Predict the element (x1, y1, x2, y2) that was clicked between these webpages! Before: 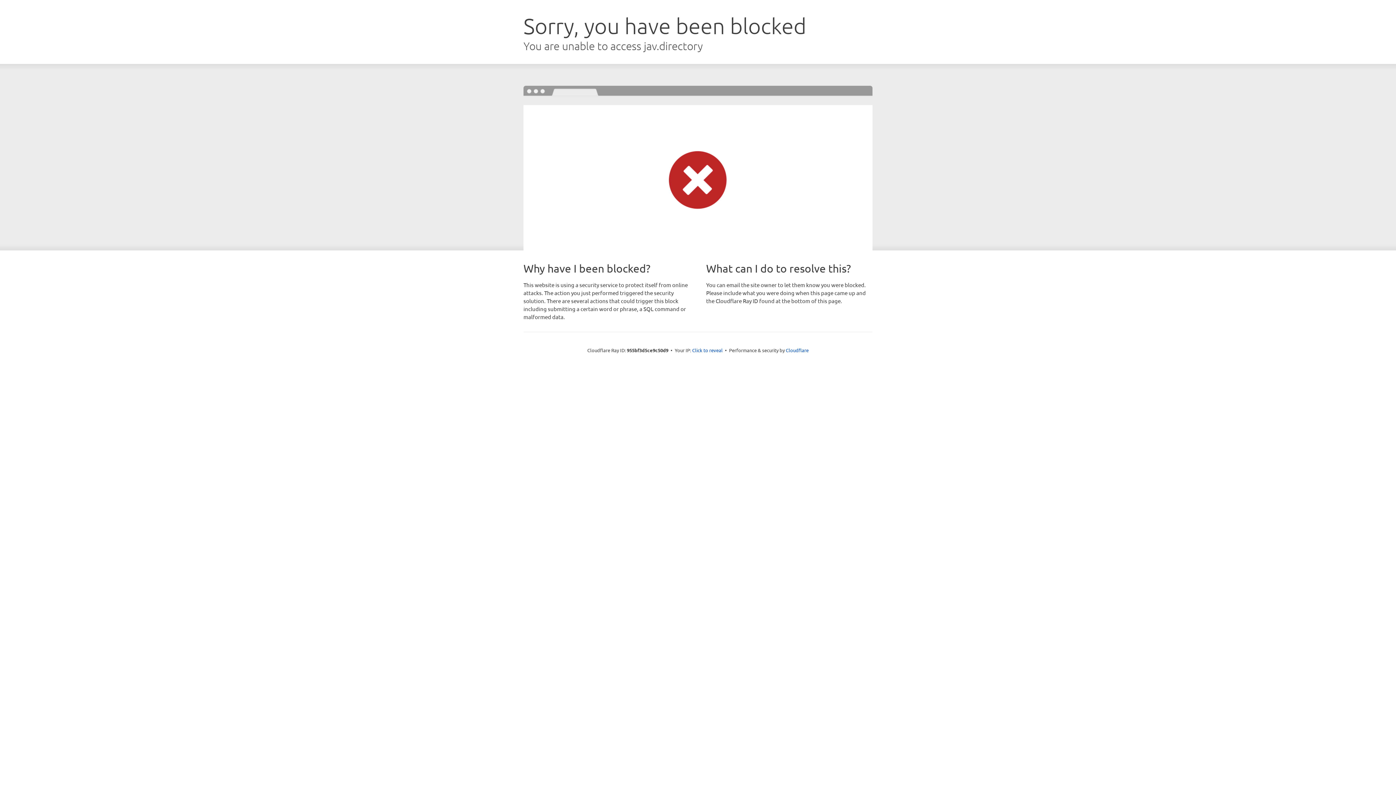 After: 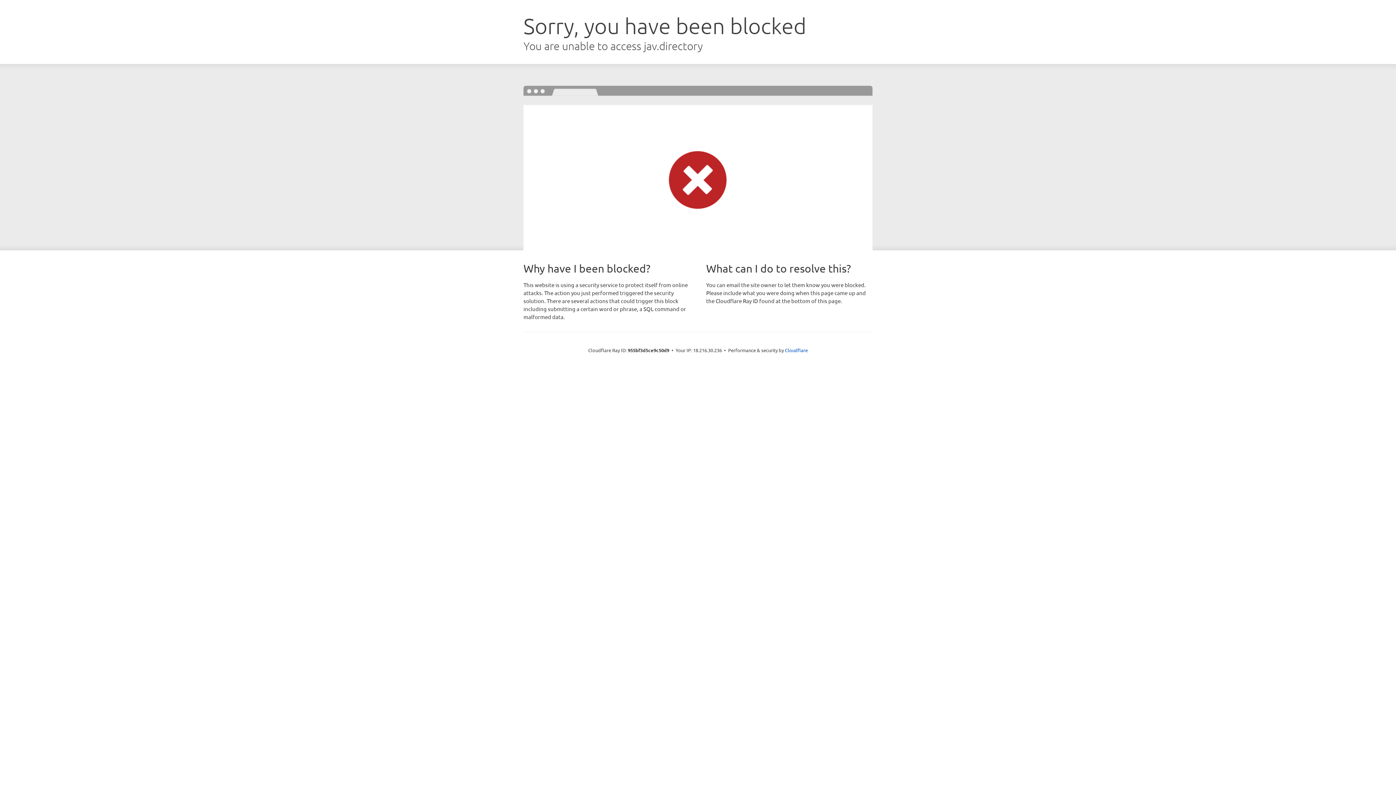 Action: bbox: (692, 346, 722, 353) label: Click to reveal